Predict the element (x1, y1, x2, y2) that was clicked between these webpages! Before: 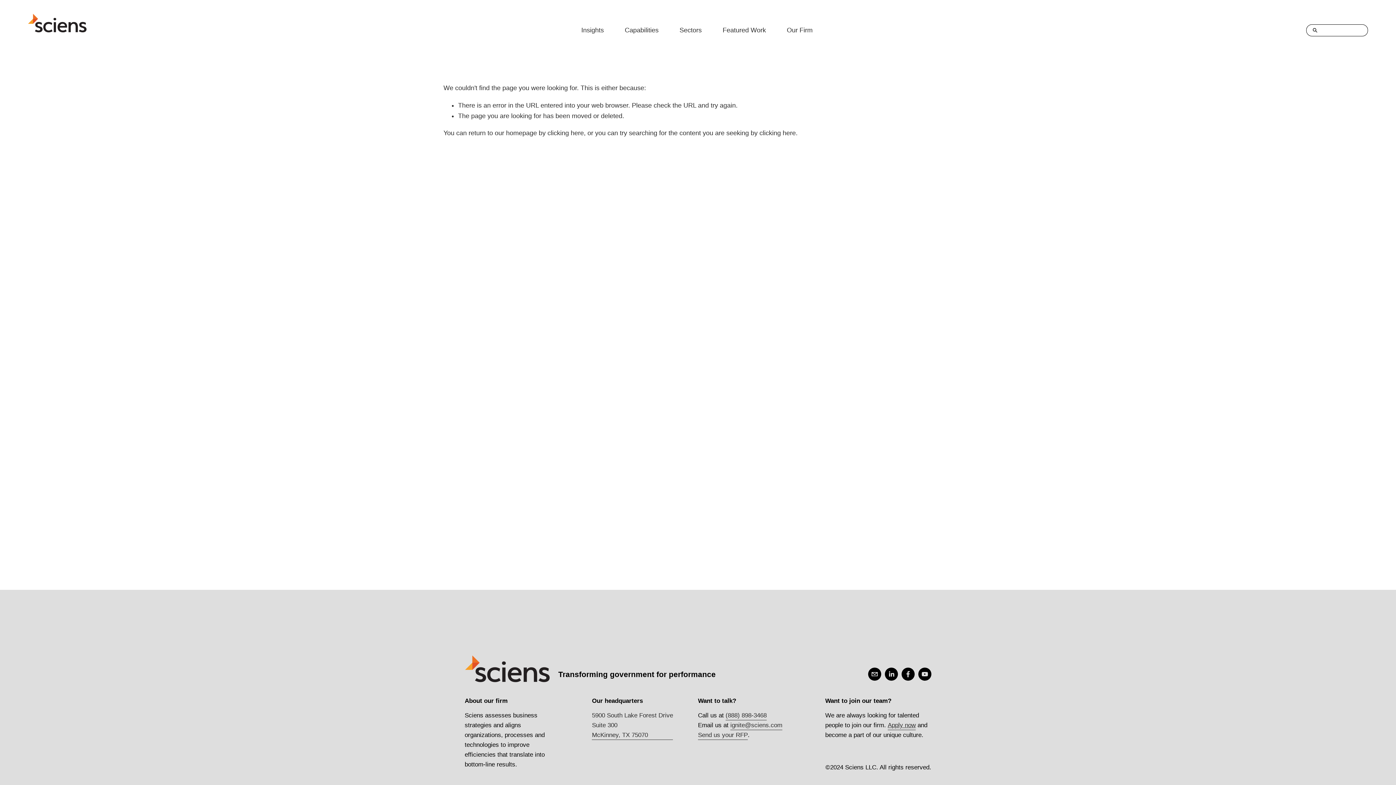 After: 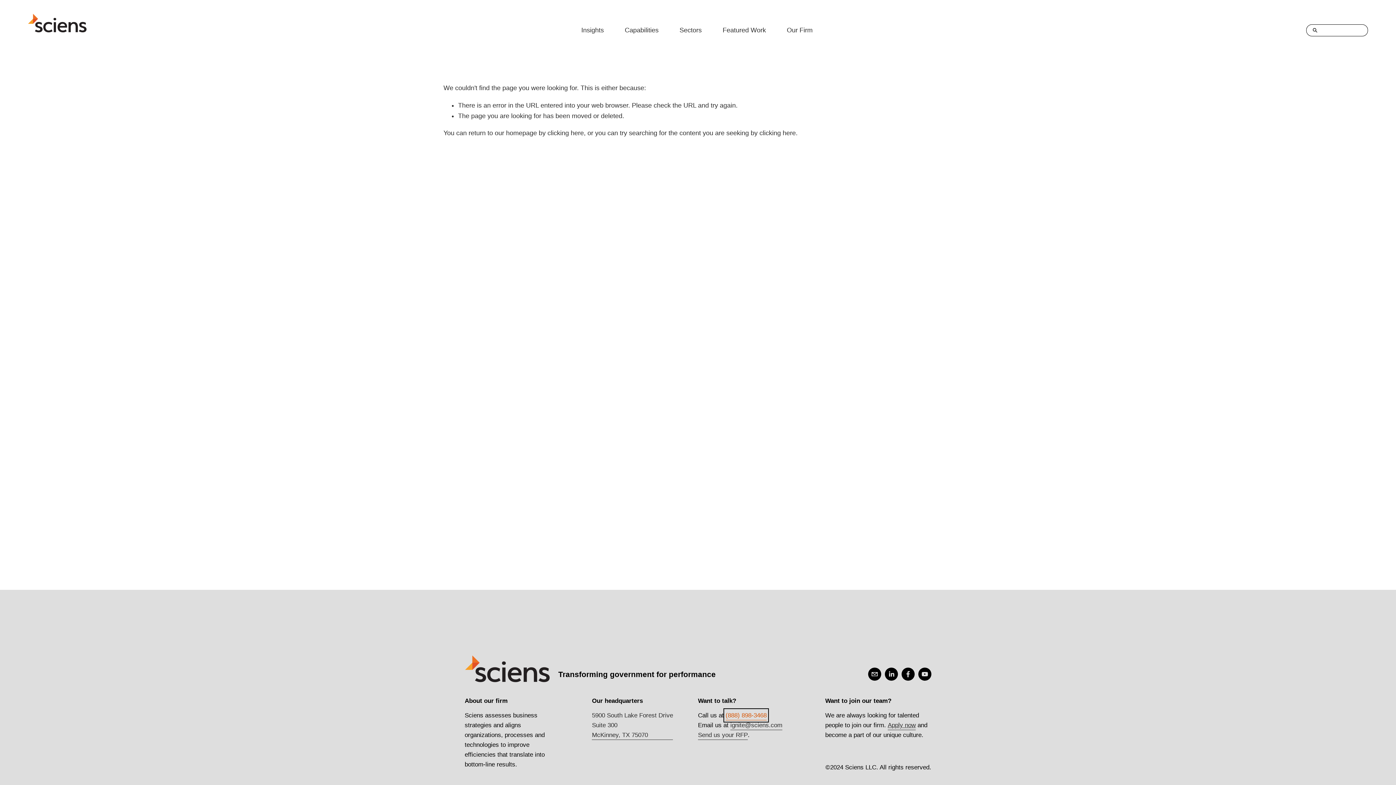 Action: bbox: (725, 711, 766, 720) label: (888) 898-3468